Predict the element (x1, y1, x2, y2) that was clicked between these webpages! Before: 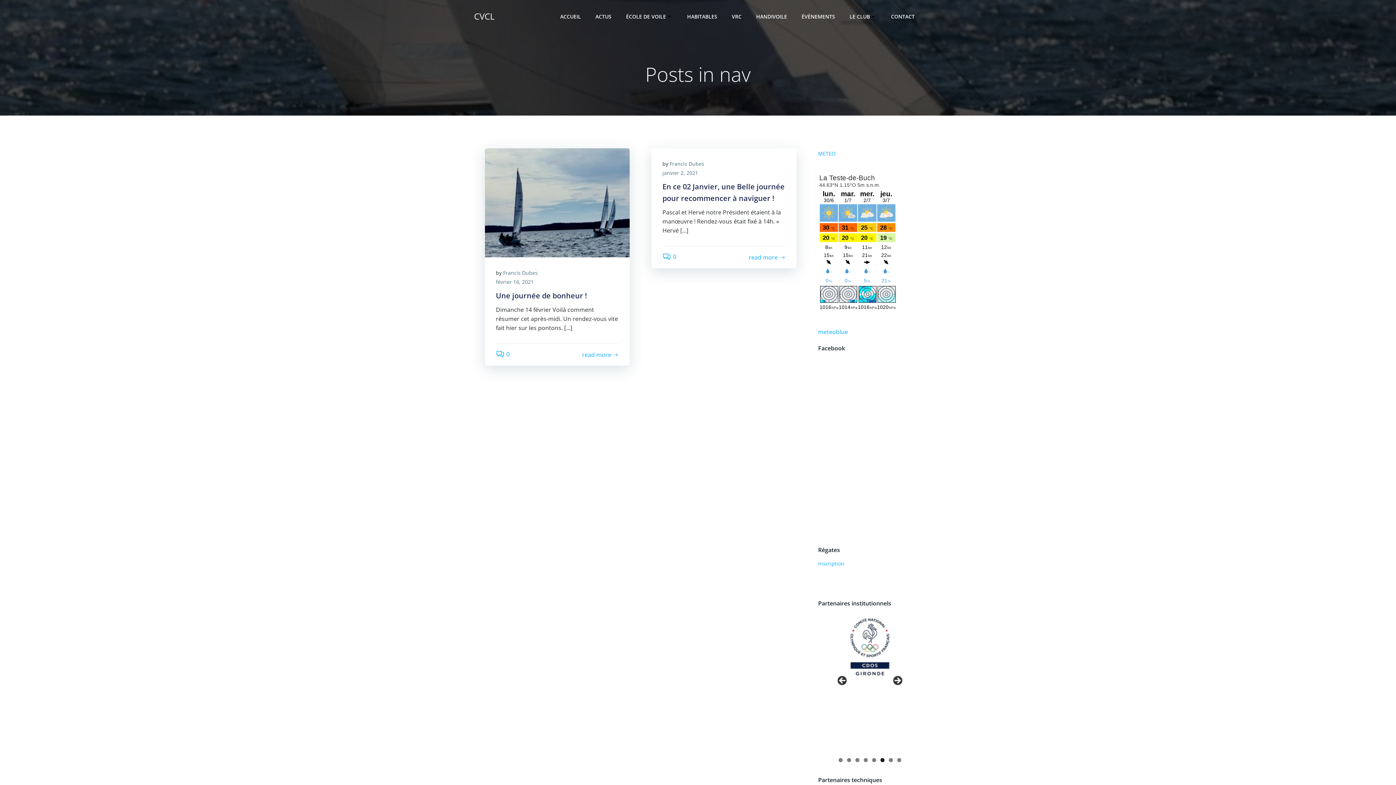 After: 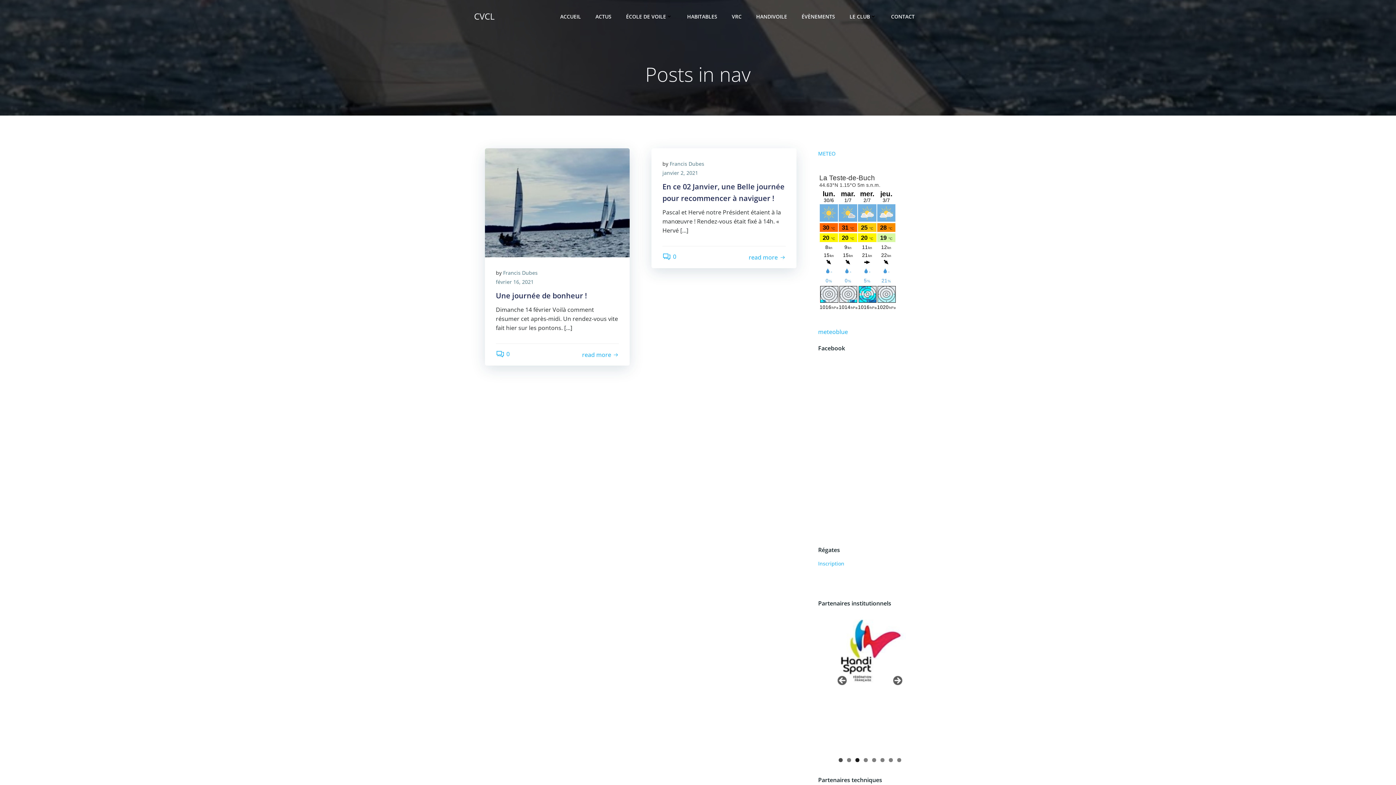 Action: label: Show slide 1 of 8 bbox: (839, 758, 843, 762)